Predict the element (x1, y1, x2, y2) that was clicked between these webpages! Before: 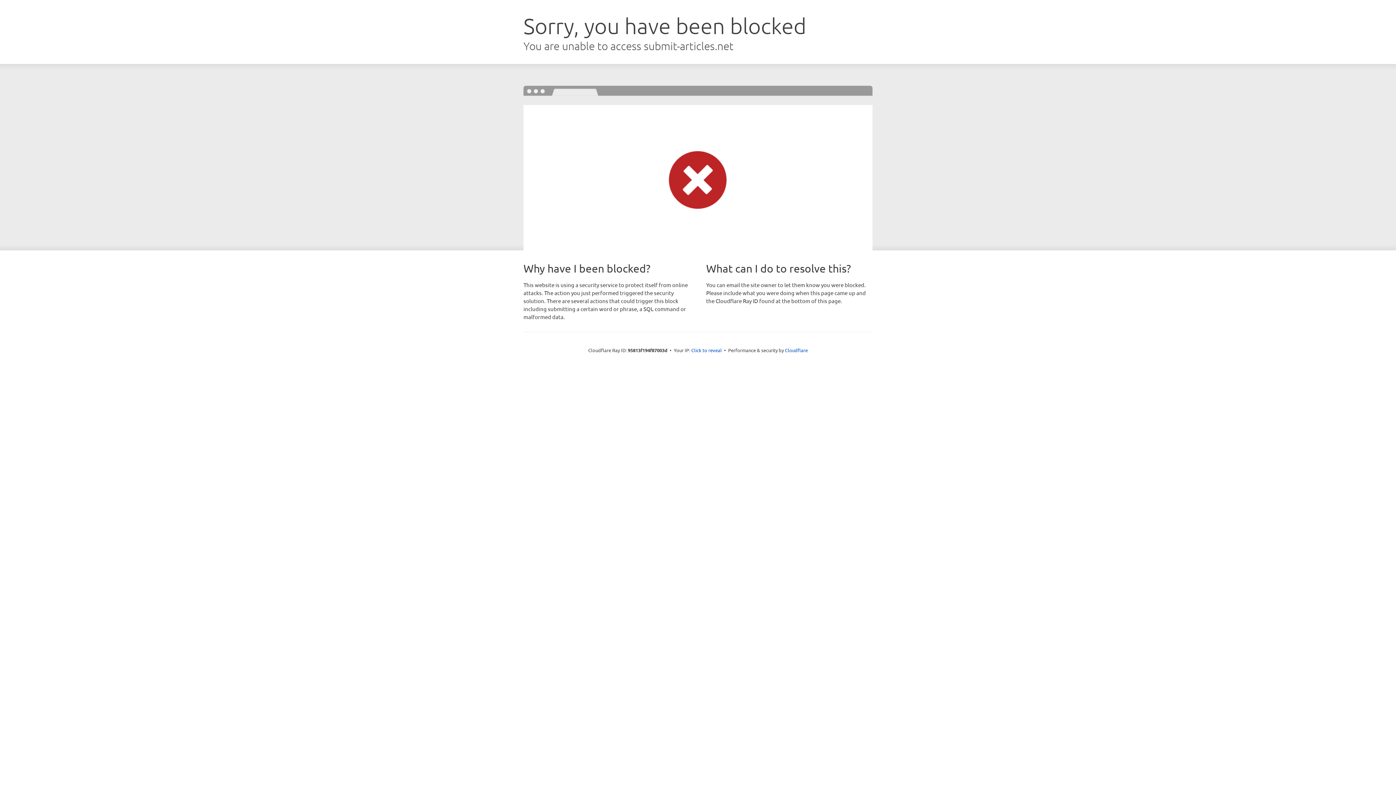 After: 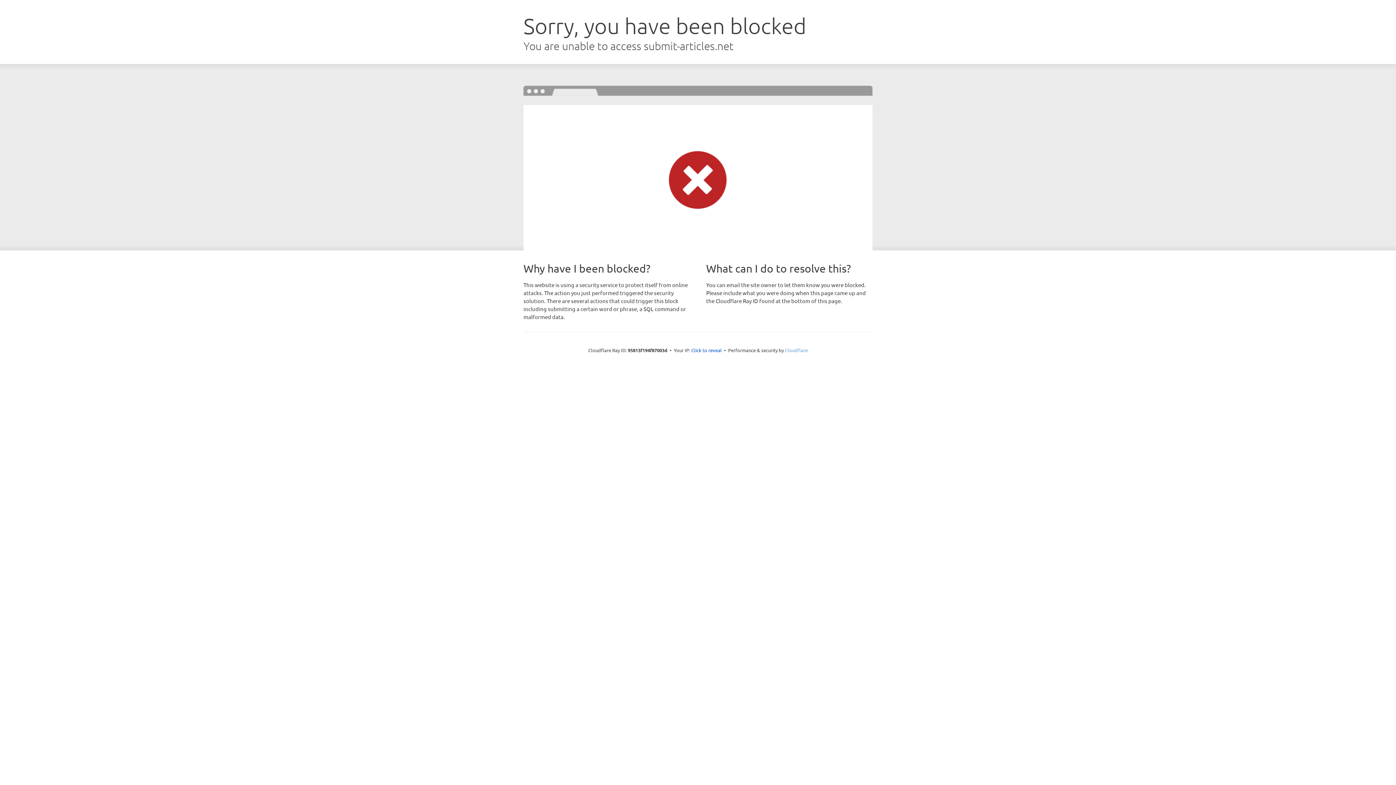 Action: bbox: (785, 347, 808, 353) label: Cloudflare